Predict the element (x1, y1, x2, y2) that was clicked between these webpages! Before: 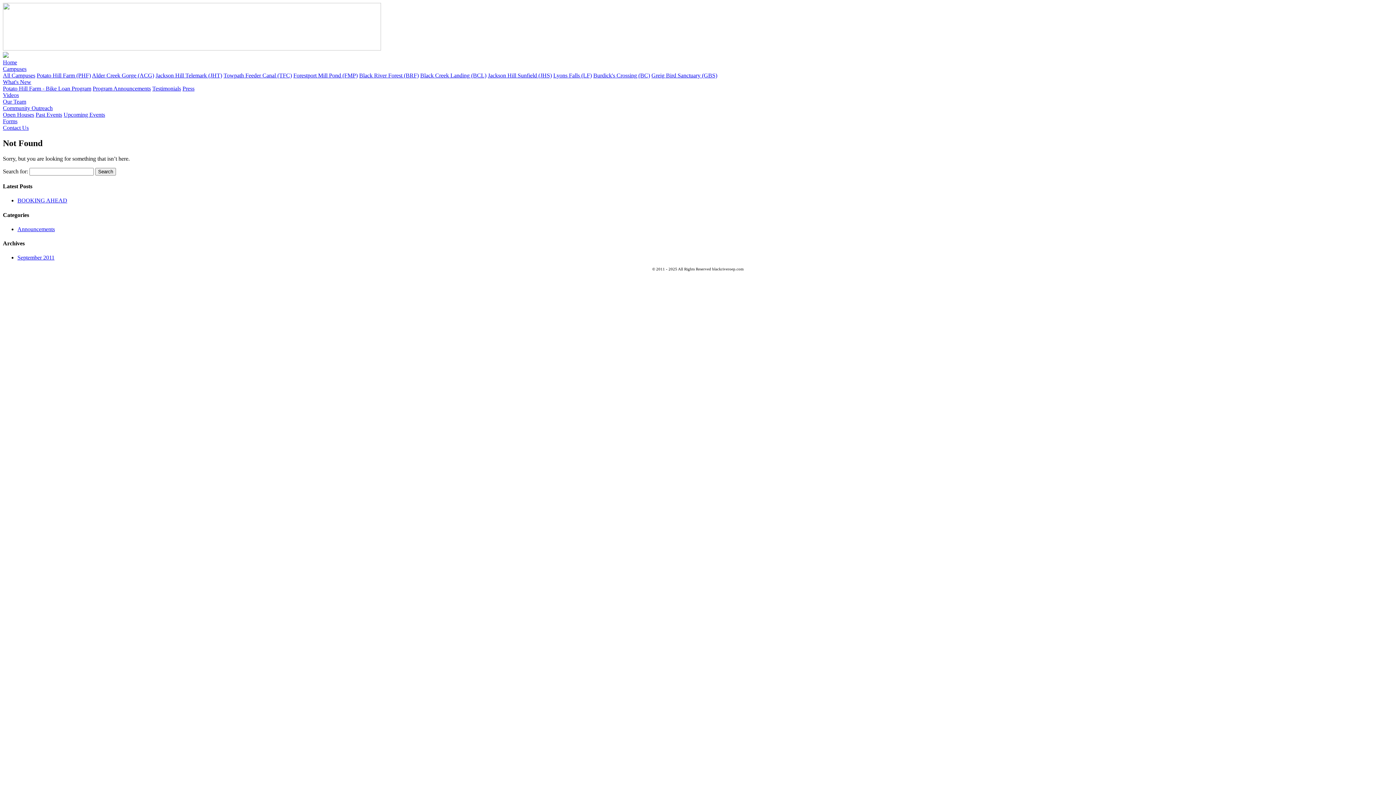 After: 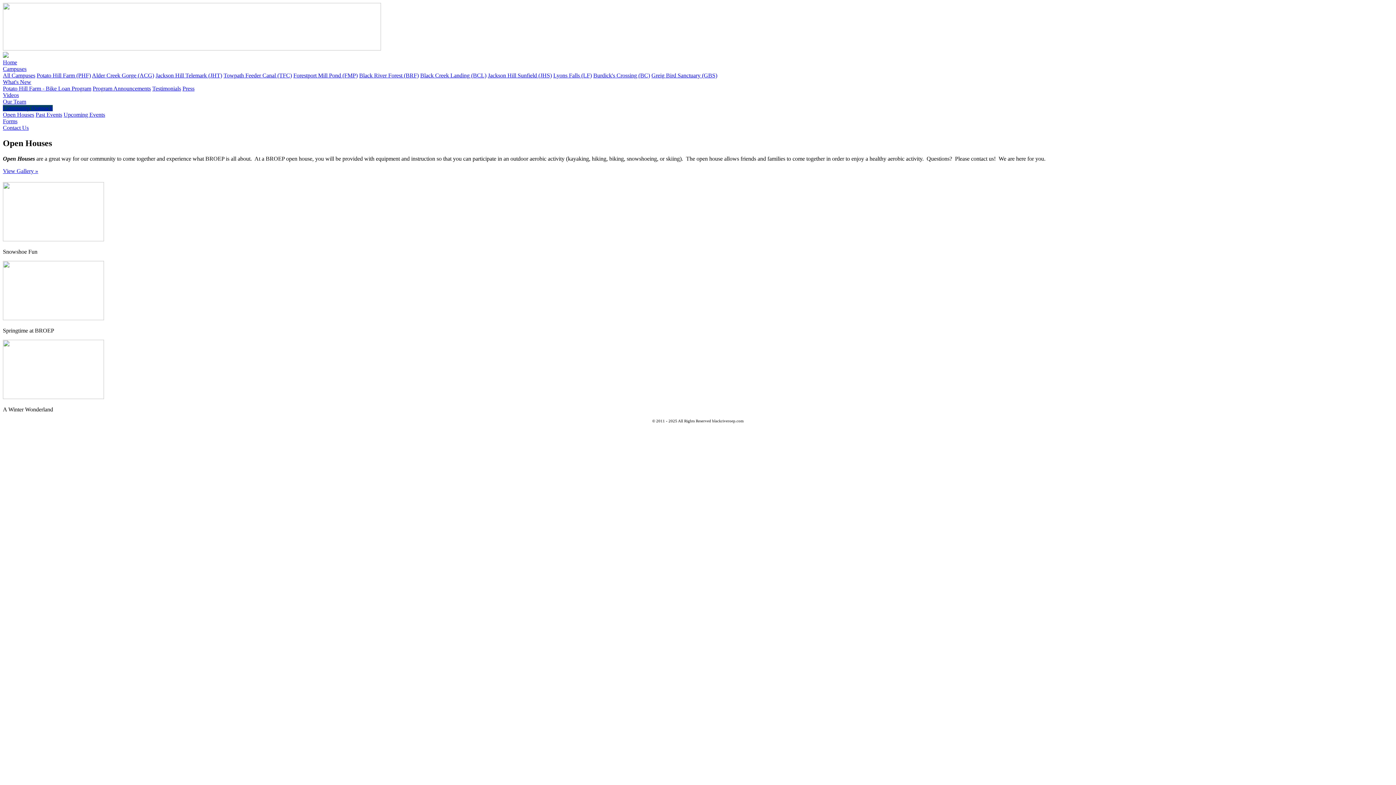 Action: label: Open Houses bbox: (2, 111, 34, 117)